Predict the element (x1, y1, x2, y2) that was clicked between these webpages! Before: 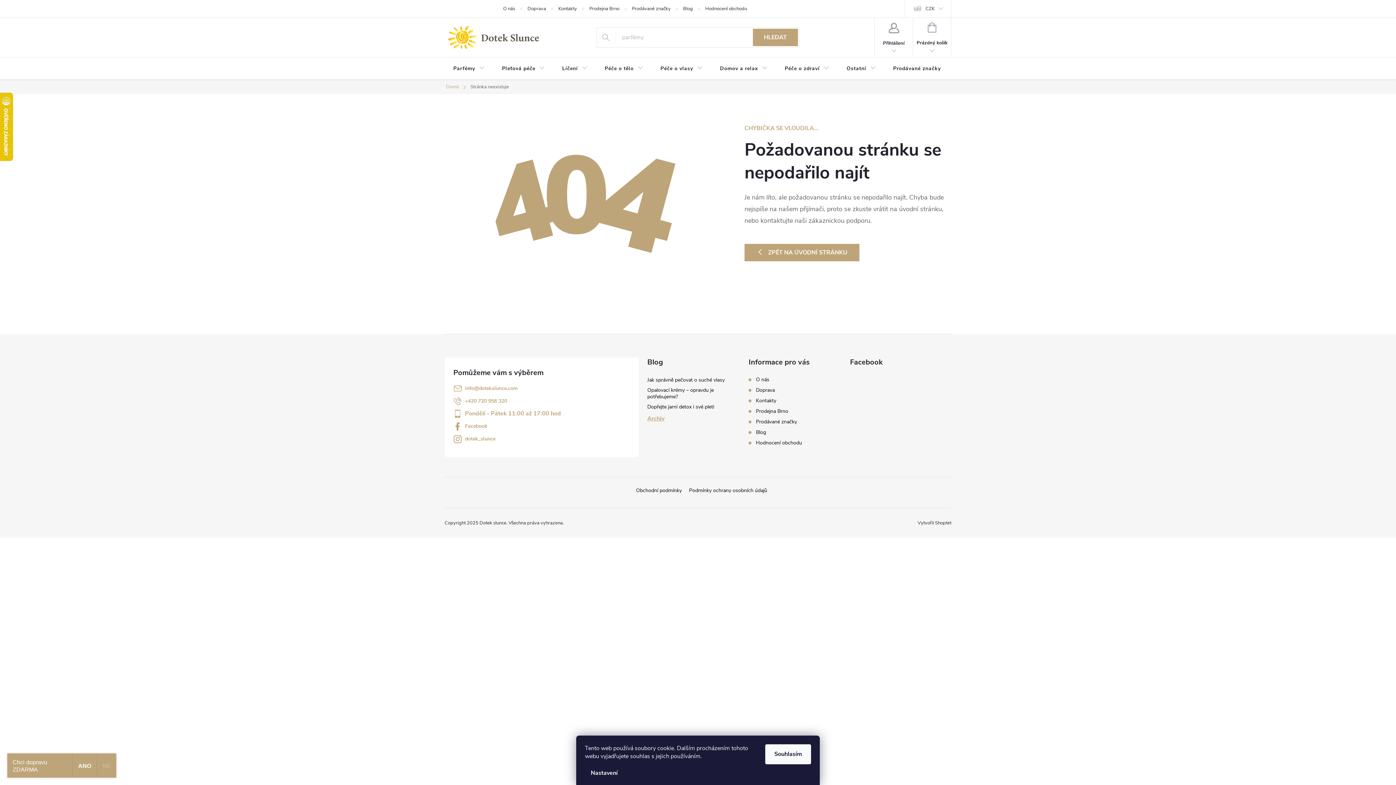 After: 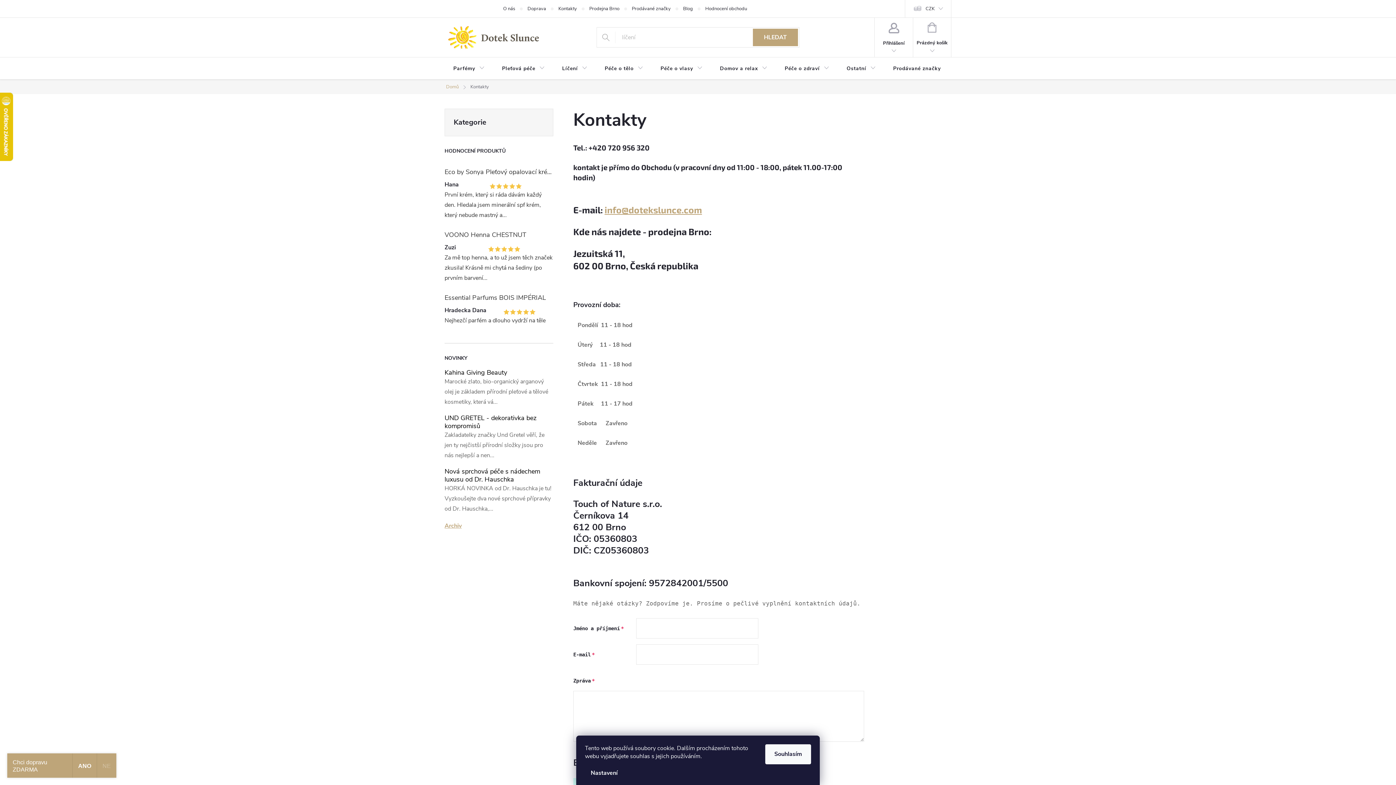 Action: bbox: (756, 397, 776, 404) label: Kontakty